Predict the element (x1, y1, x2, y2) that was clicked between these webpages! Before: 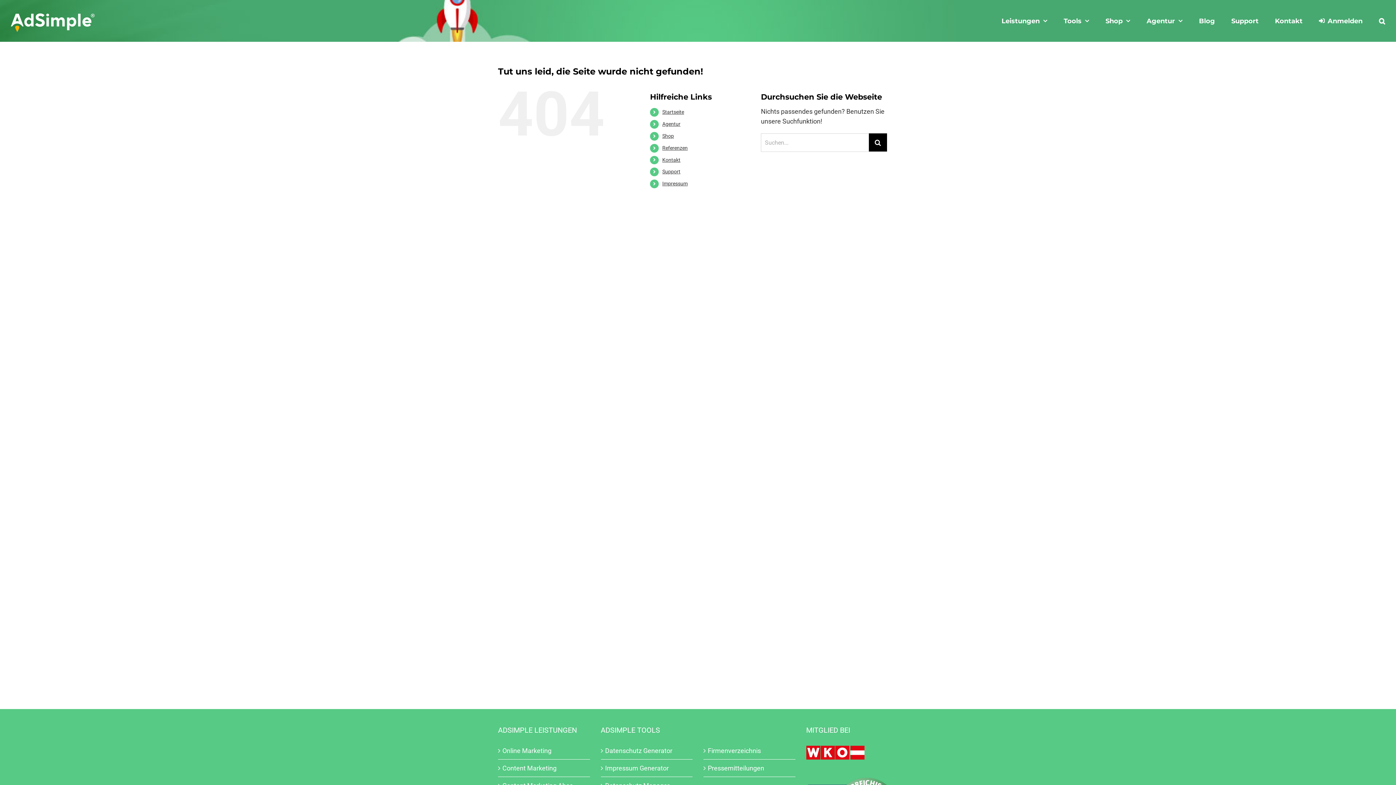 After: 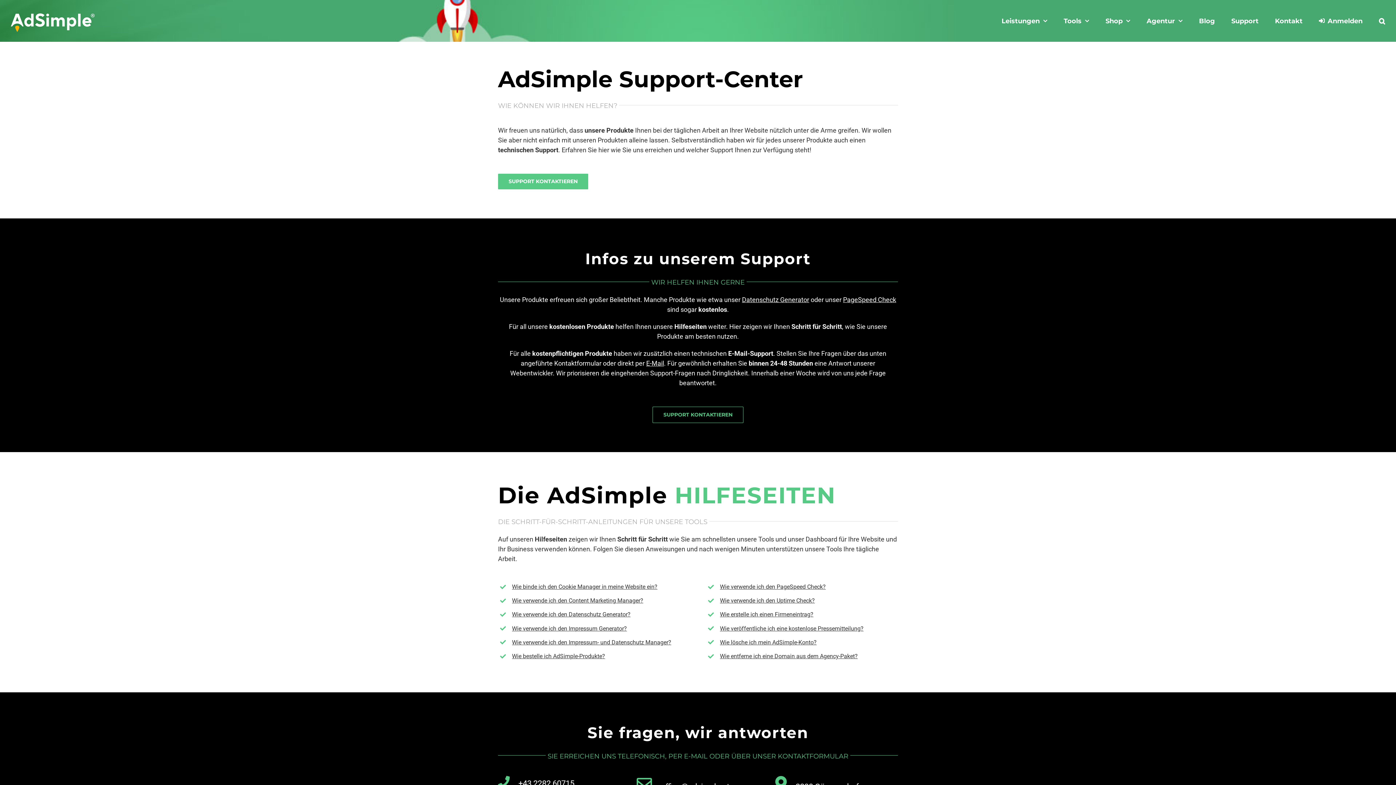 Action: label: Support bbox: (1231, 0, 1258, 41)